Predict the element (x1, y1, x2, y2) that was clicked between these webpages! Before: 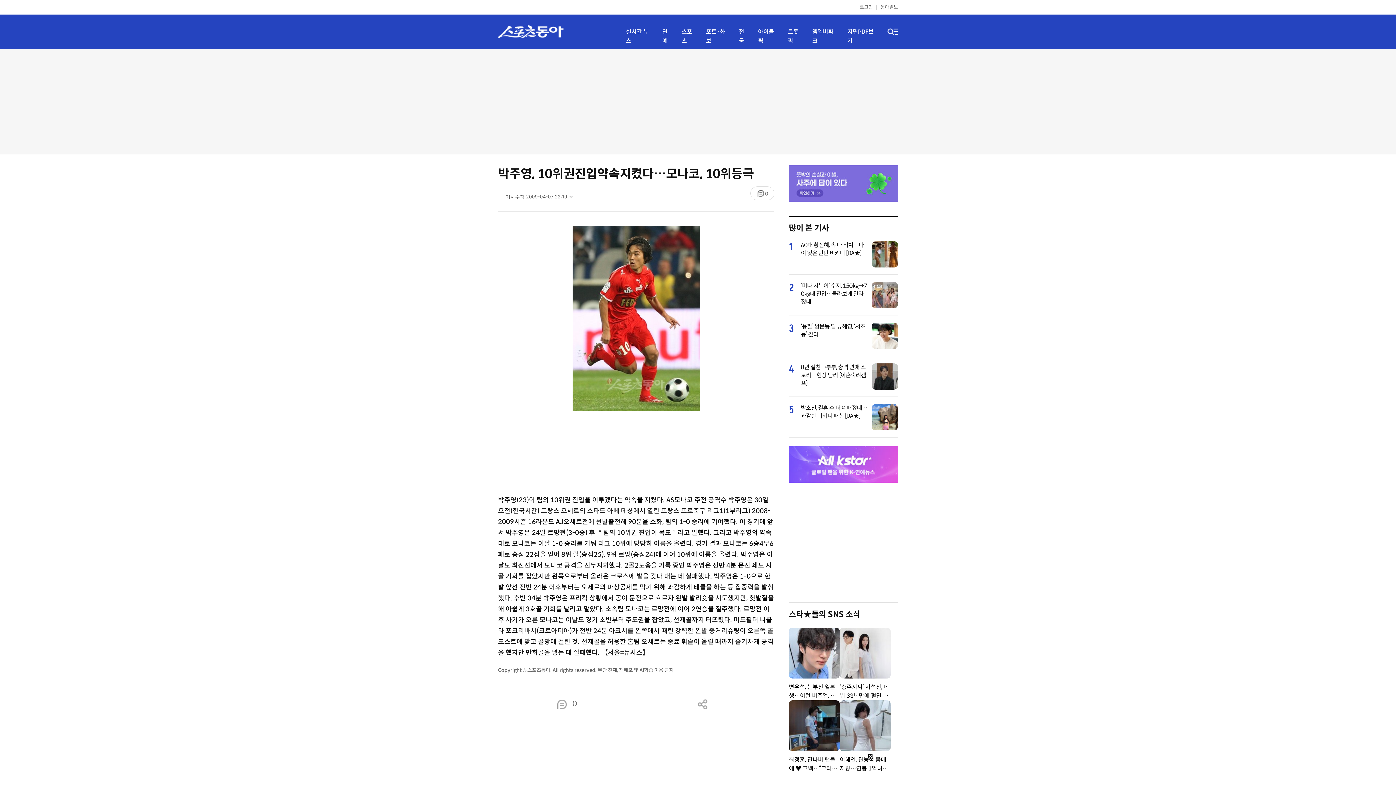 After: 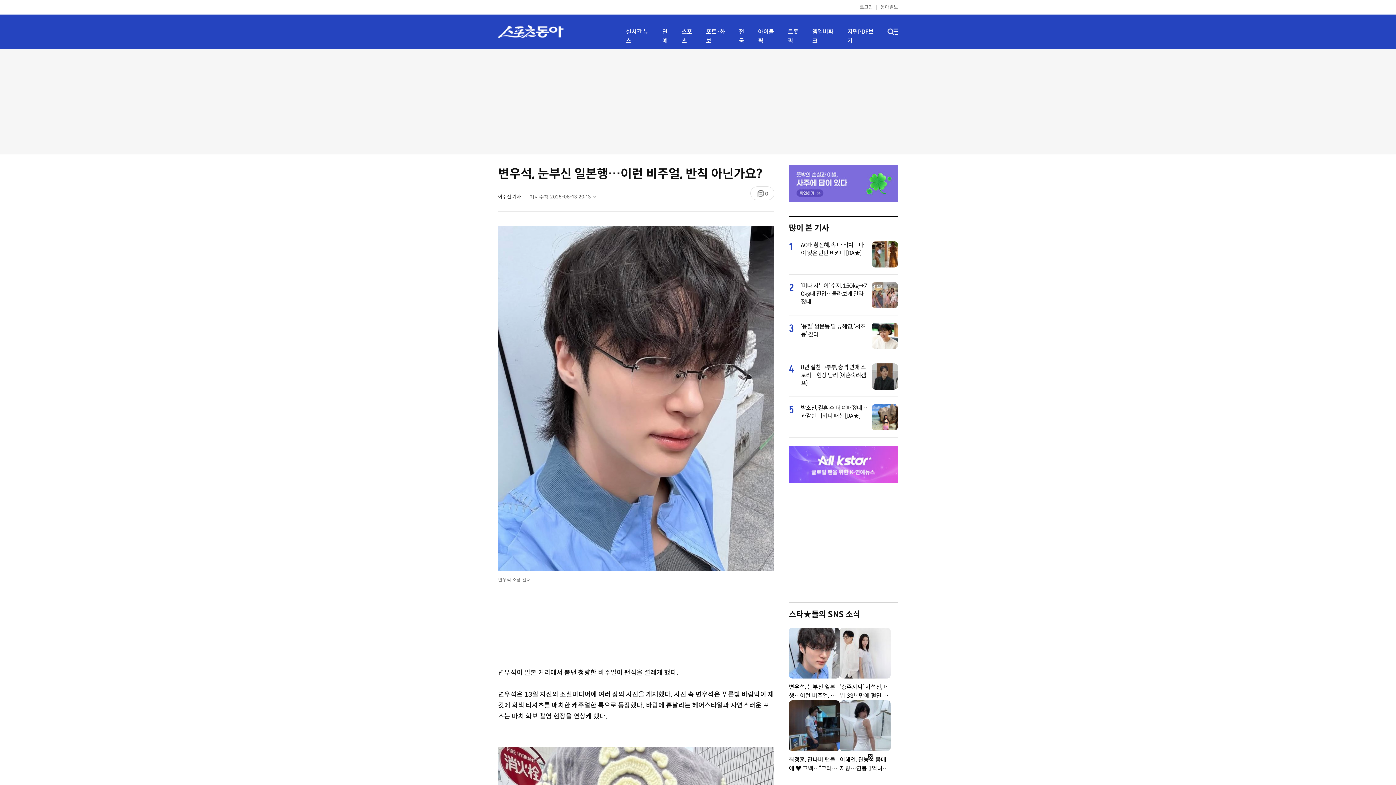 Action: bbox: (789, 628, 840, 678)